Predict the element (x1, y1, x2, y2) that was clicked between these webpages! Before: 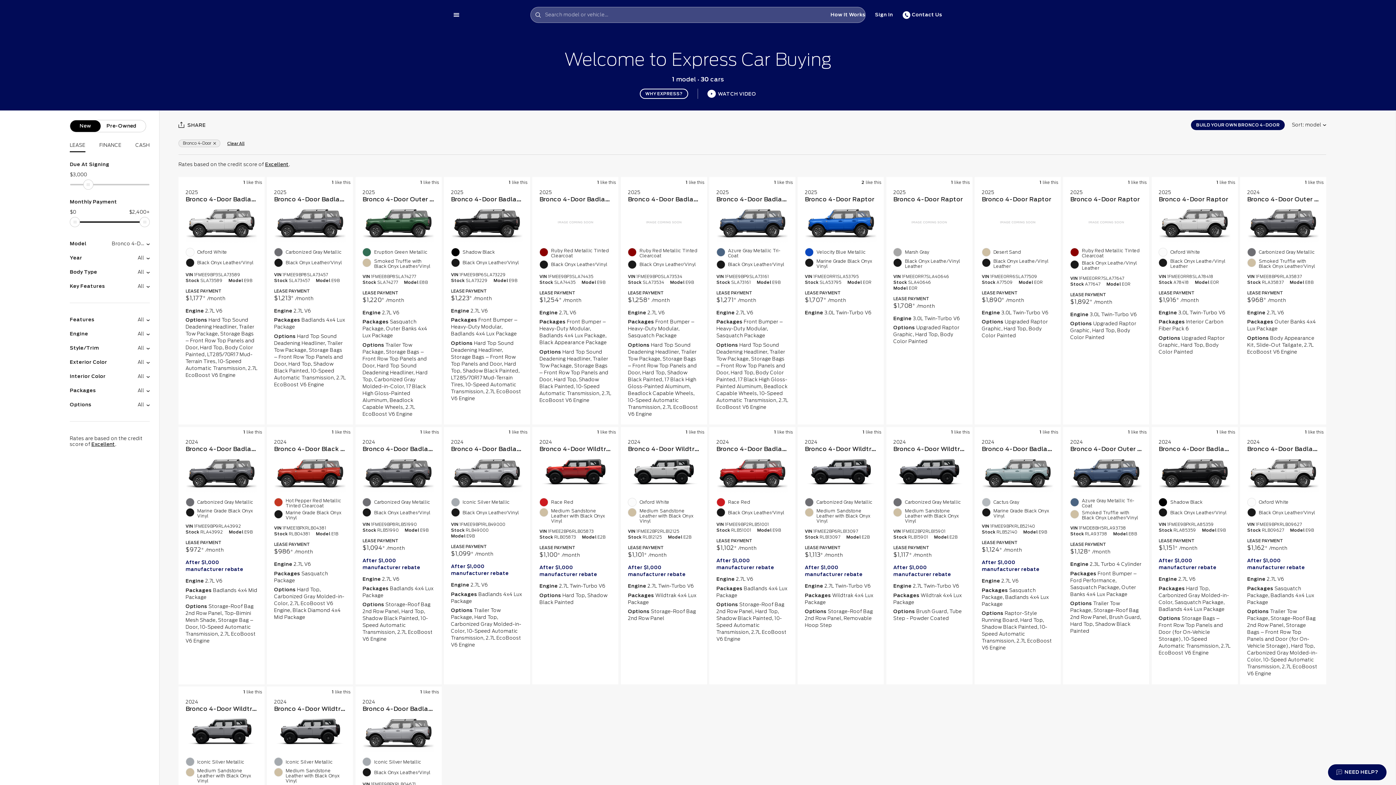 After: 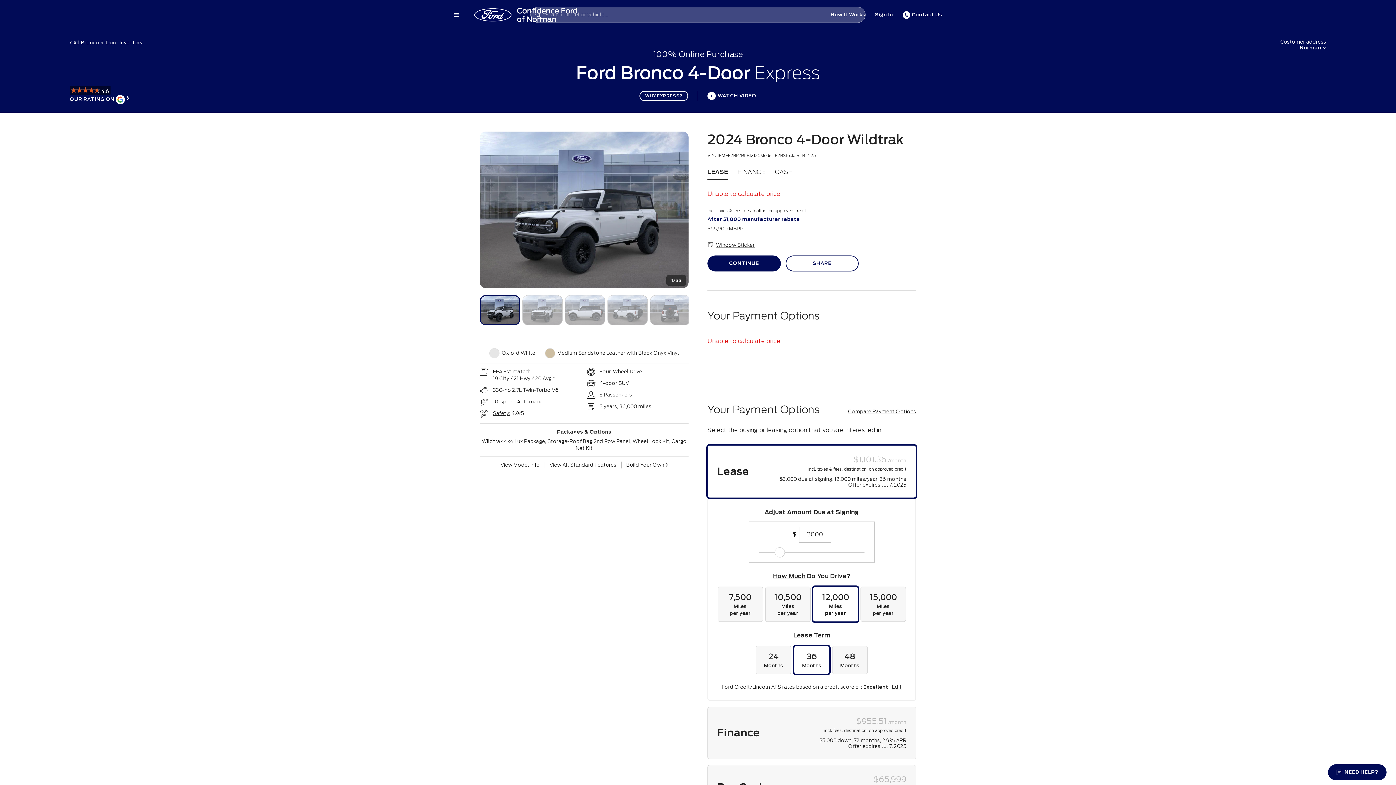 Action: label: 1 like this
2024
Bronco 4-Door Wildtrak
Oxford White
Medium Sandstone Leather with Black Onyx Vinyl
VIN 1FMEE2BP2RLB12125 Stock RLB12125 Model E2B
LEASE PAYMENT
$1,101 /month
After $1,000 manufacturer rebate
Engine 2.7L Twin-Turbo V6
Packages Wildtrak 4x4 Lux Package
Options Storage-Roof Bag 2nd Row Panel bbox: (620, 427, 707, 629)